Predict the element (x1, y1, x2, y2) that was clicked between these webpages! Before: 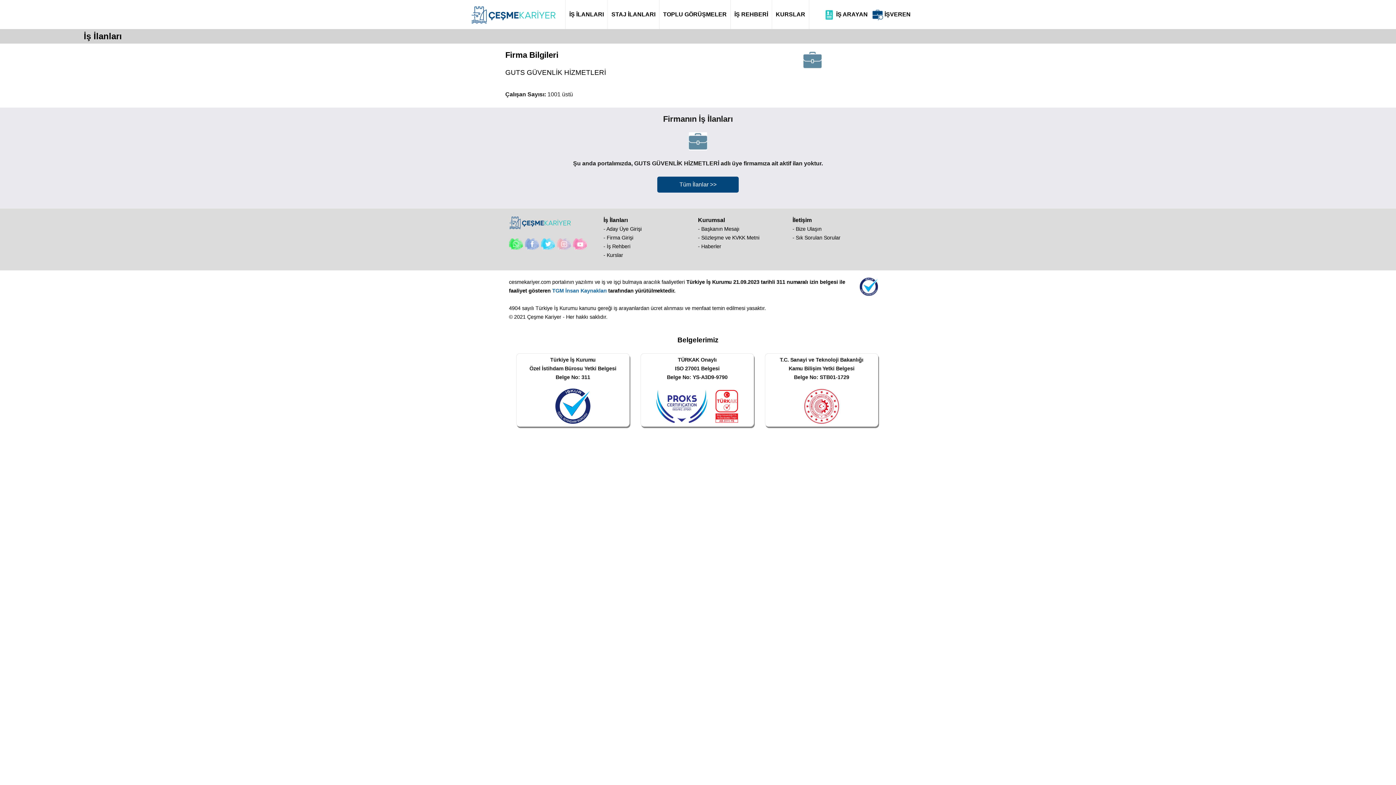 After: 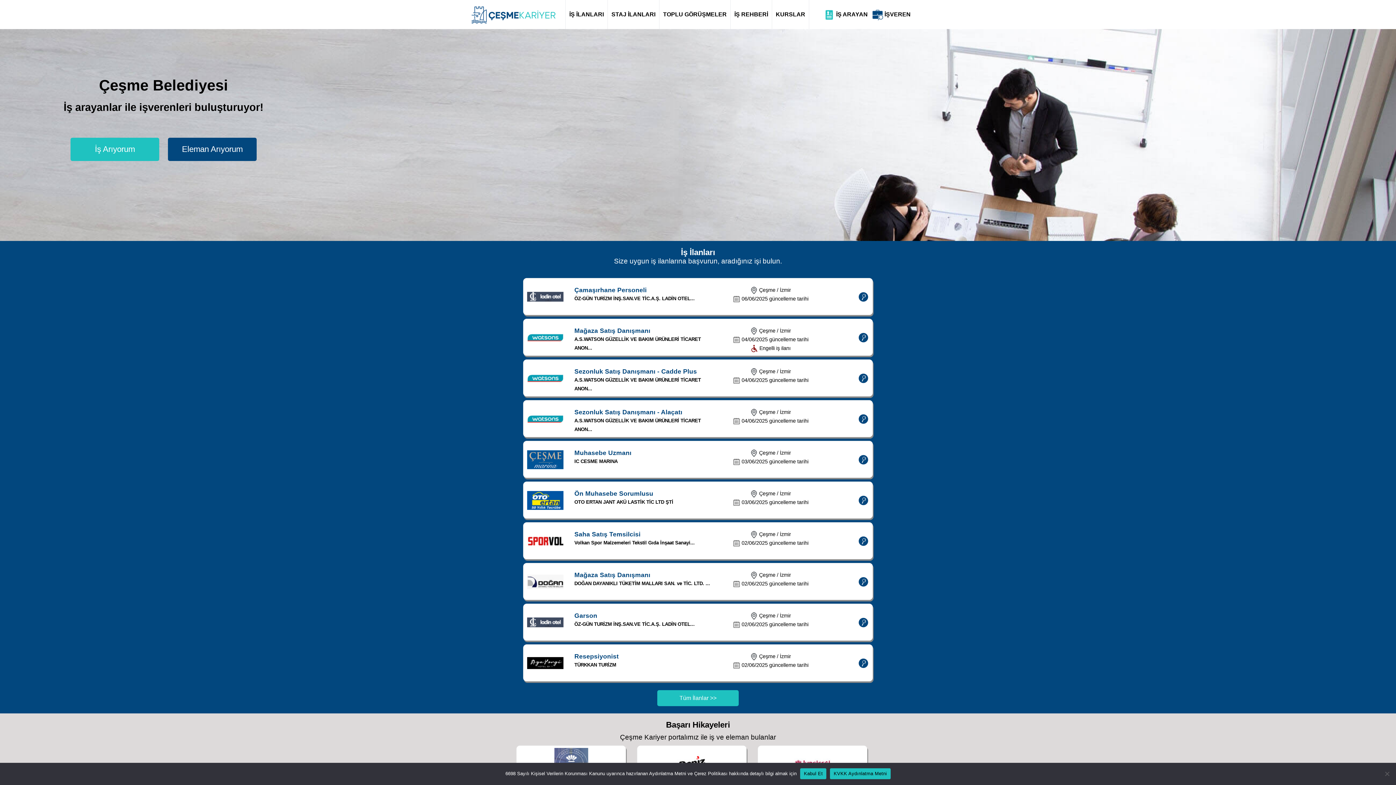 Action: bbox: (470, 11, 558, 17)